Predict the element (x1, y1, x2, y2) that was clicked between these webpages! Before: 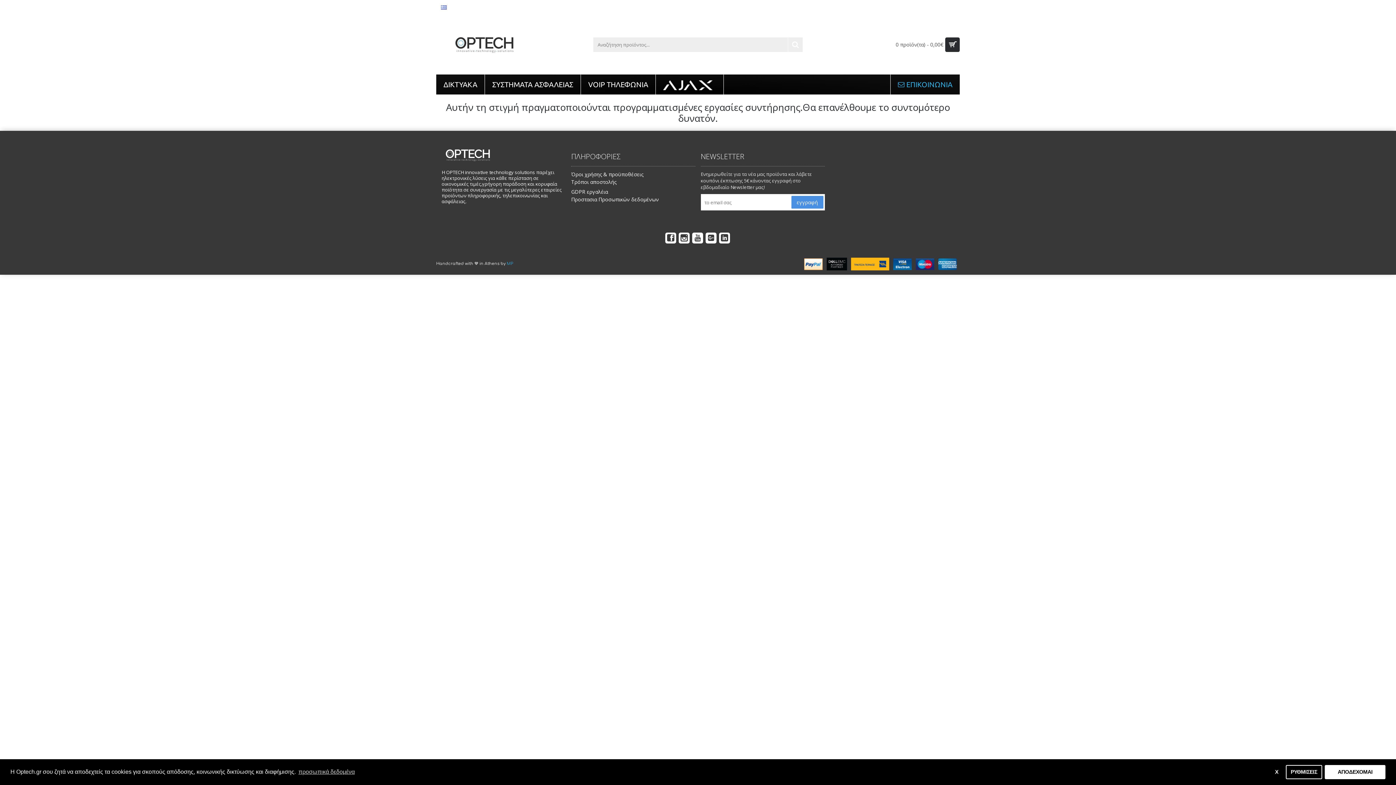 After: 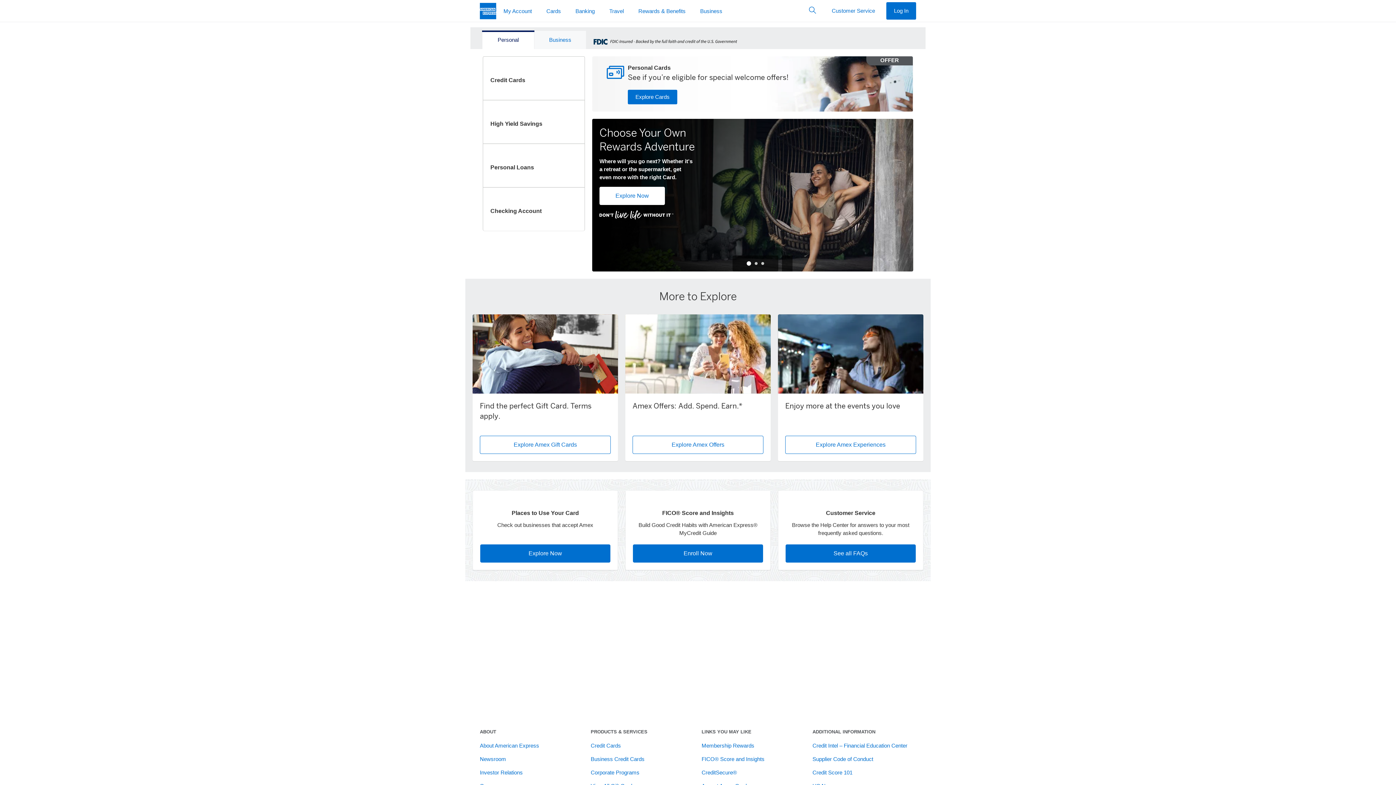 Action: bbox: (938, 253, 957, 270)